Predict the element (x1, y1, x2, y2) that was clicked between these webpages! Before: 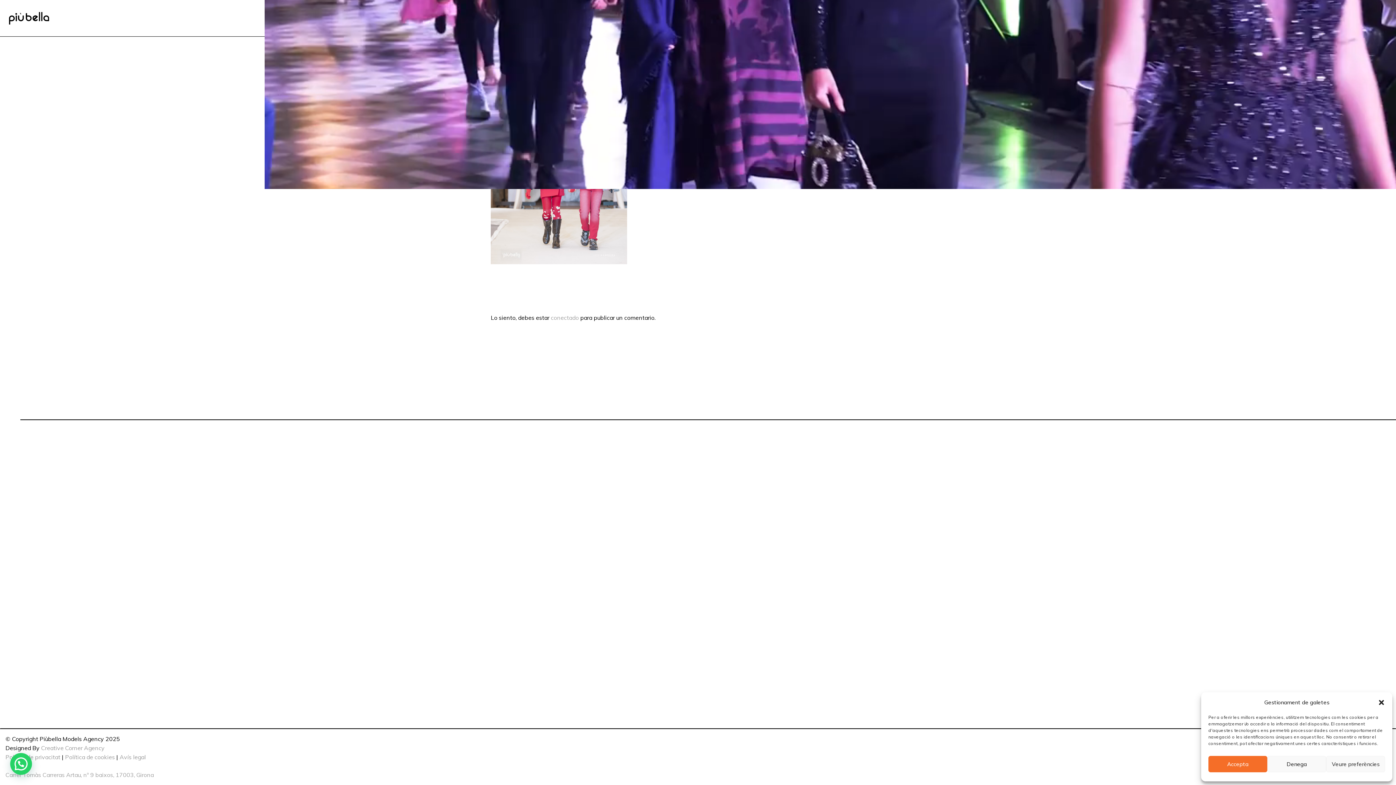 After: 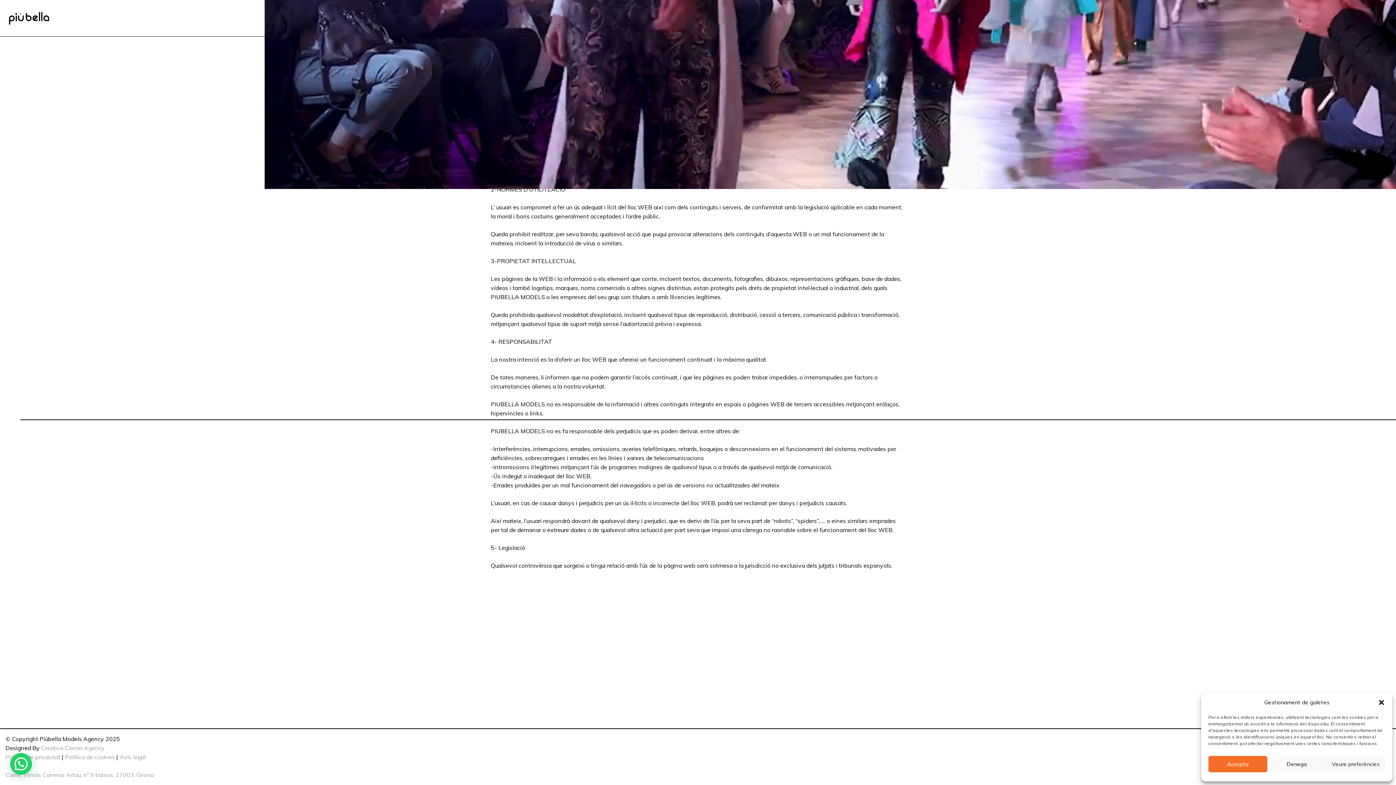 Action: label: Avís legal bbox: (119, 753, 145, 761)